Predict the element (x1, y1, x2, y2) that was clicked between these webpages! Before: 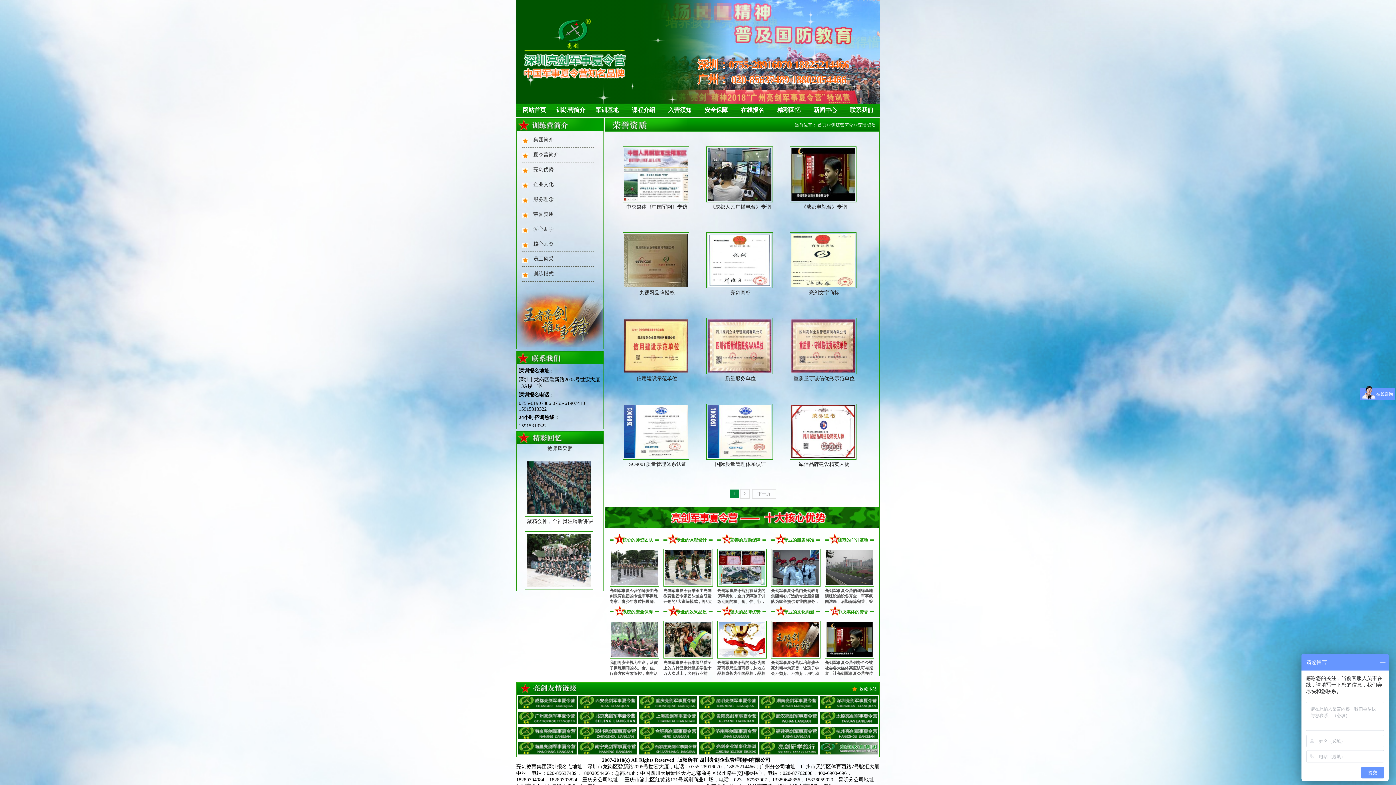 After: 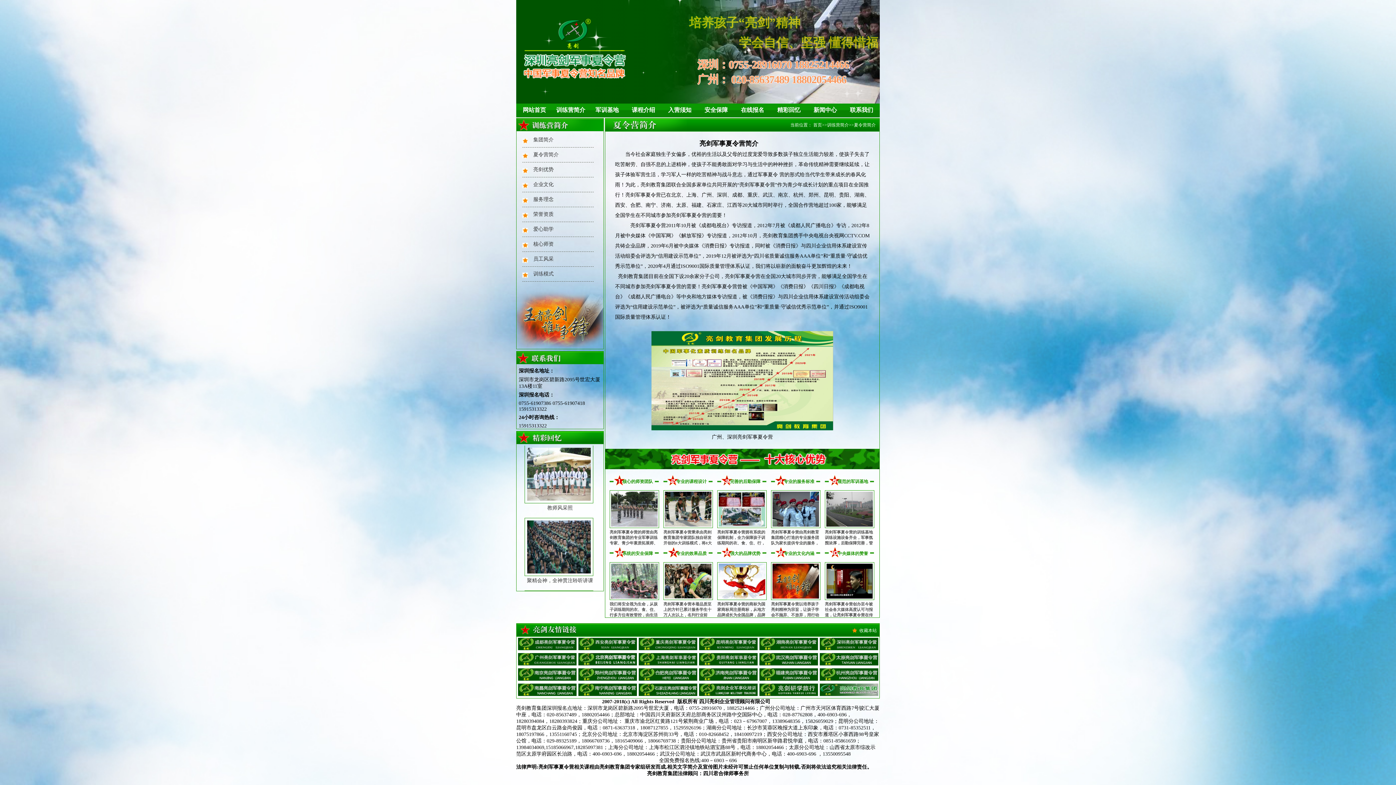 Action: label: 夏令营简介 bbox: (533, 152, 558, 157)